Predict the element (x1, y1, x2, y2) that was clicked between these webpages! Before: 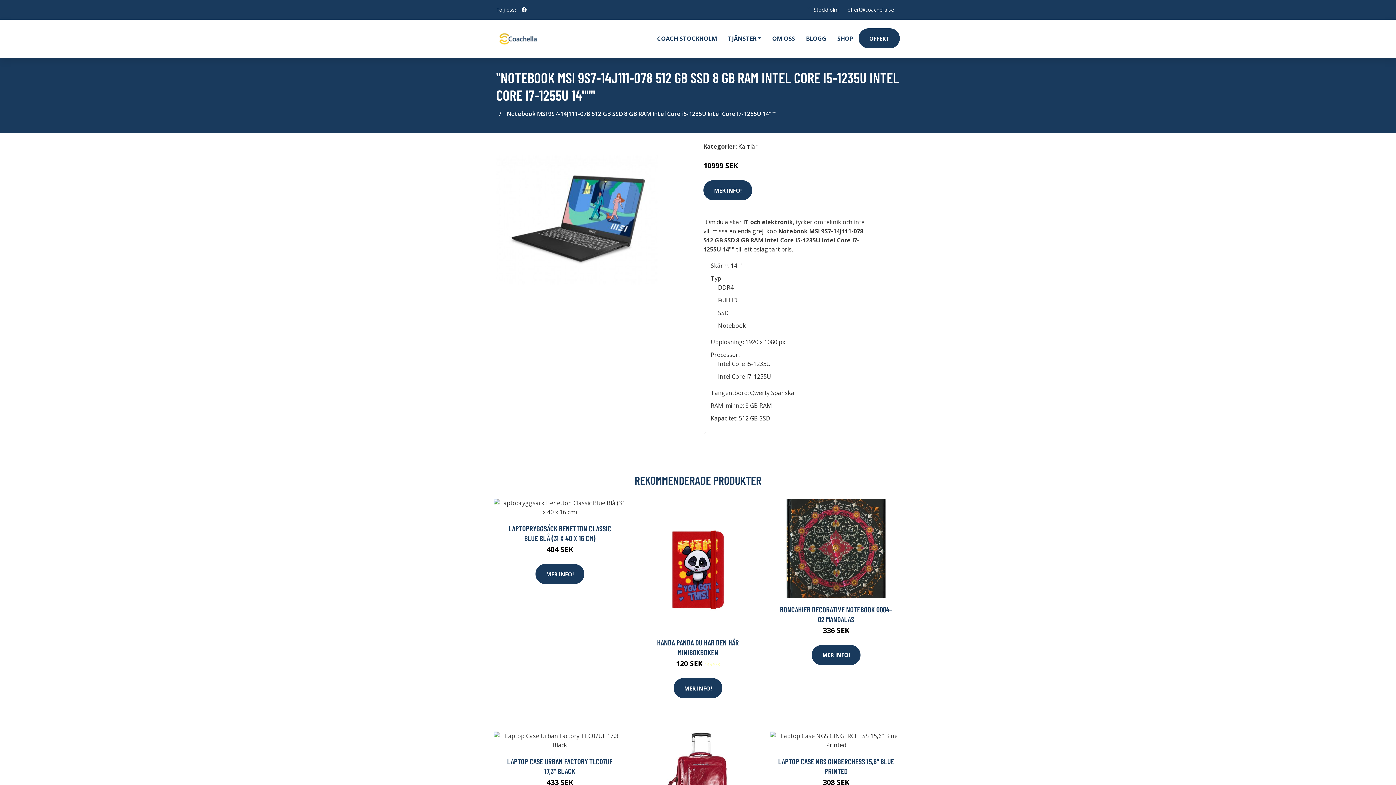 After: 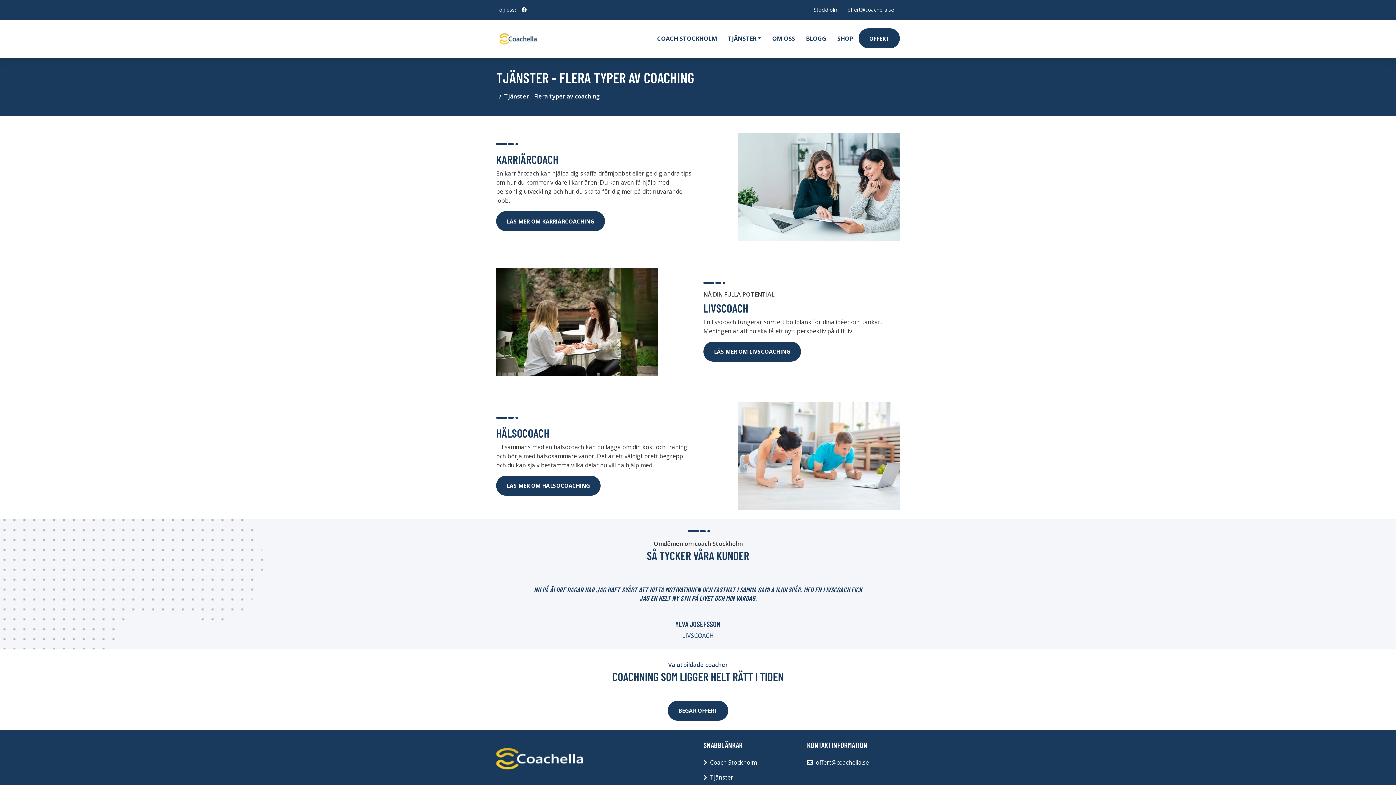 Action: bbox: (722, 19, 766, 57) label: TJÄNSTER